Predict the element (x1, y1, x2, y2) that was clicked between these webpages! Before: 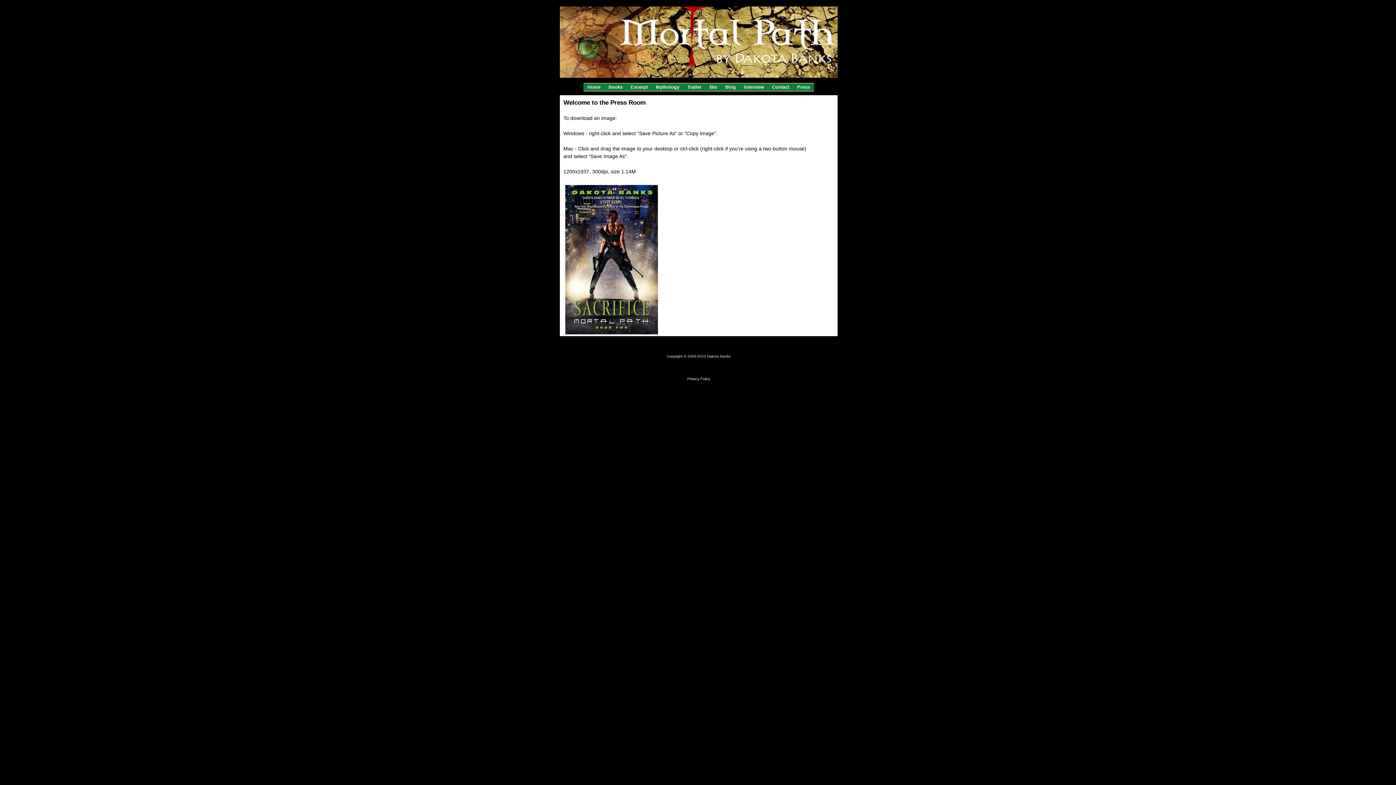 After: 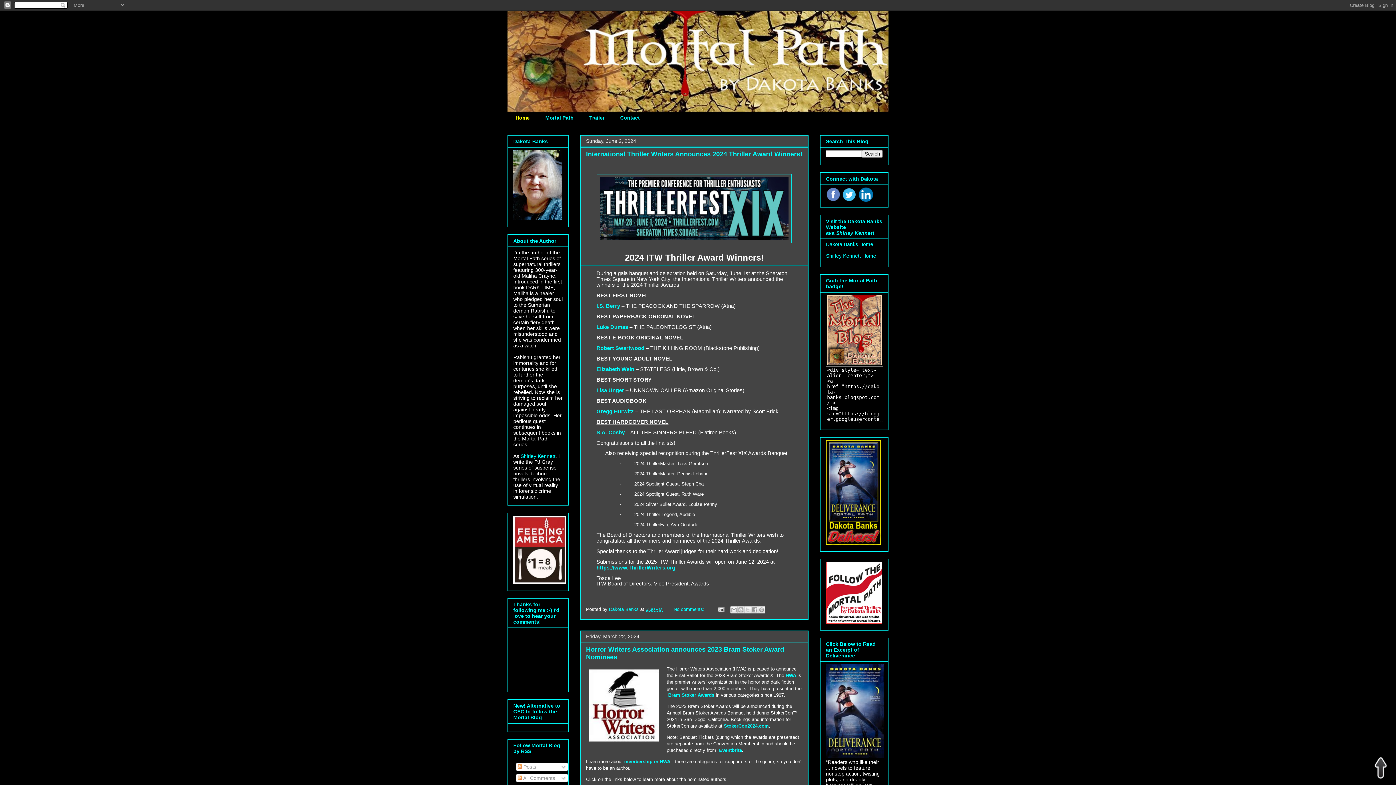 Action: bbox: (721, 82, 740, 91) label: Blog